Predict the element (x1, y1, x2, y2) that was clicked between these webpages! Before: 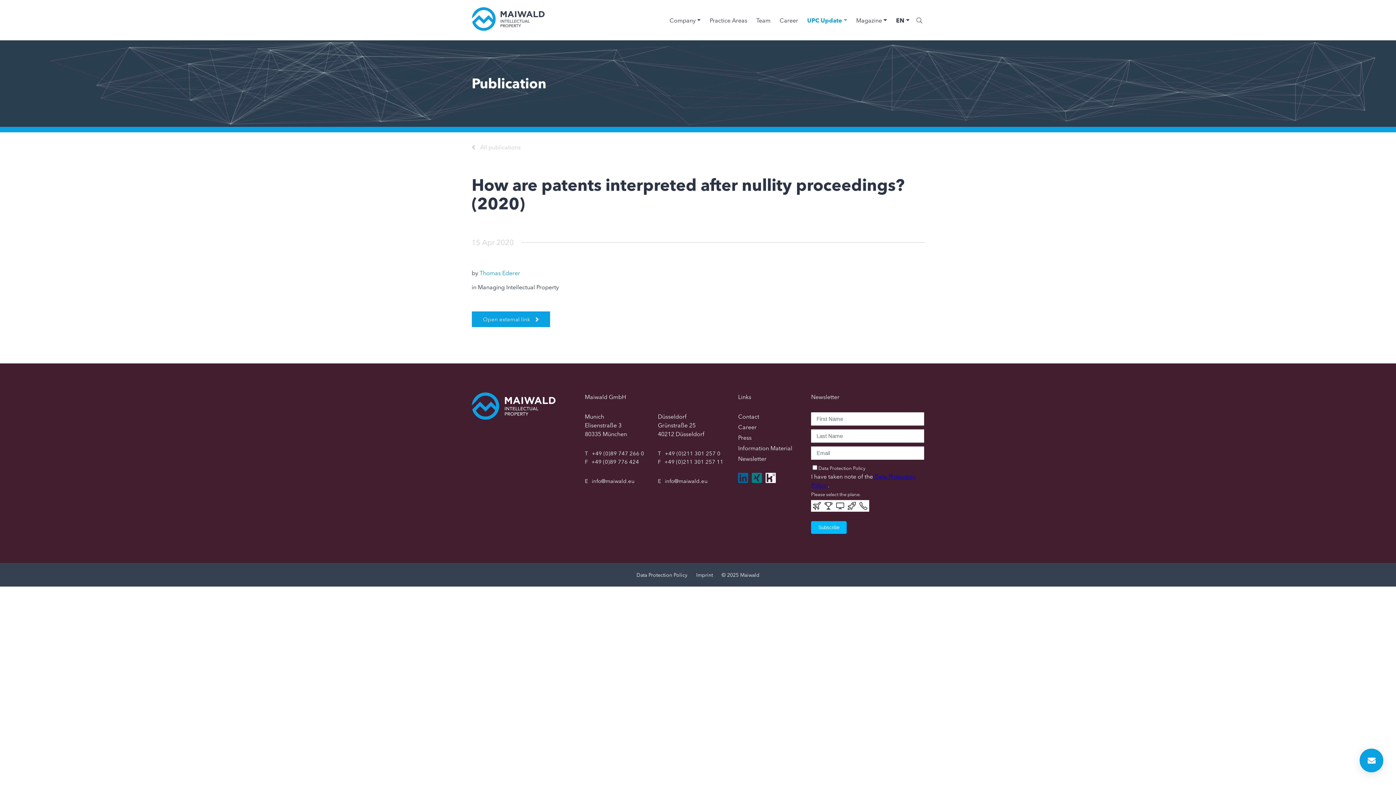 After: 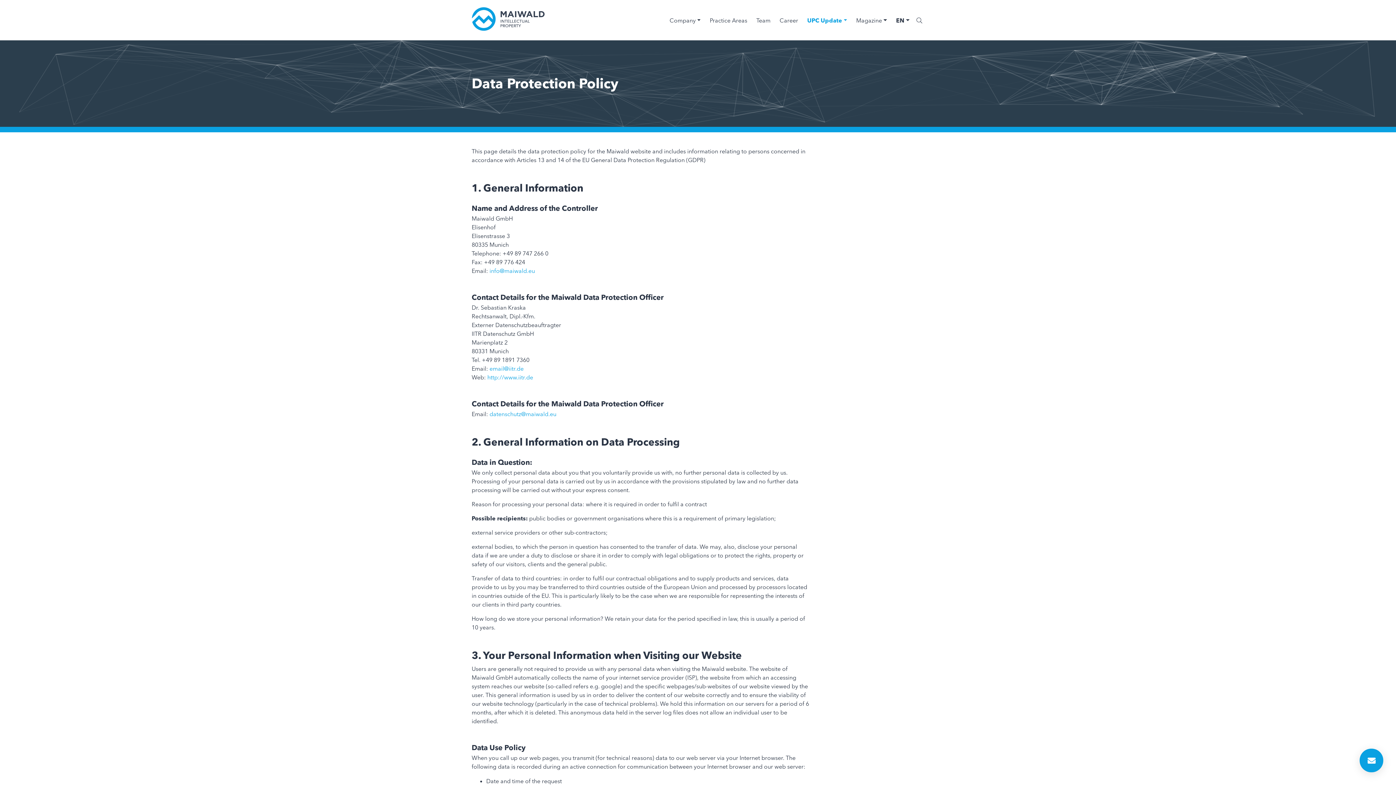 Action: label: Data Protection Policy bbox: (636, 572, 687, 578)